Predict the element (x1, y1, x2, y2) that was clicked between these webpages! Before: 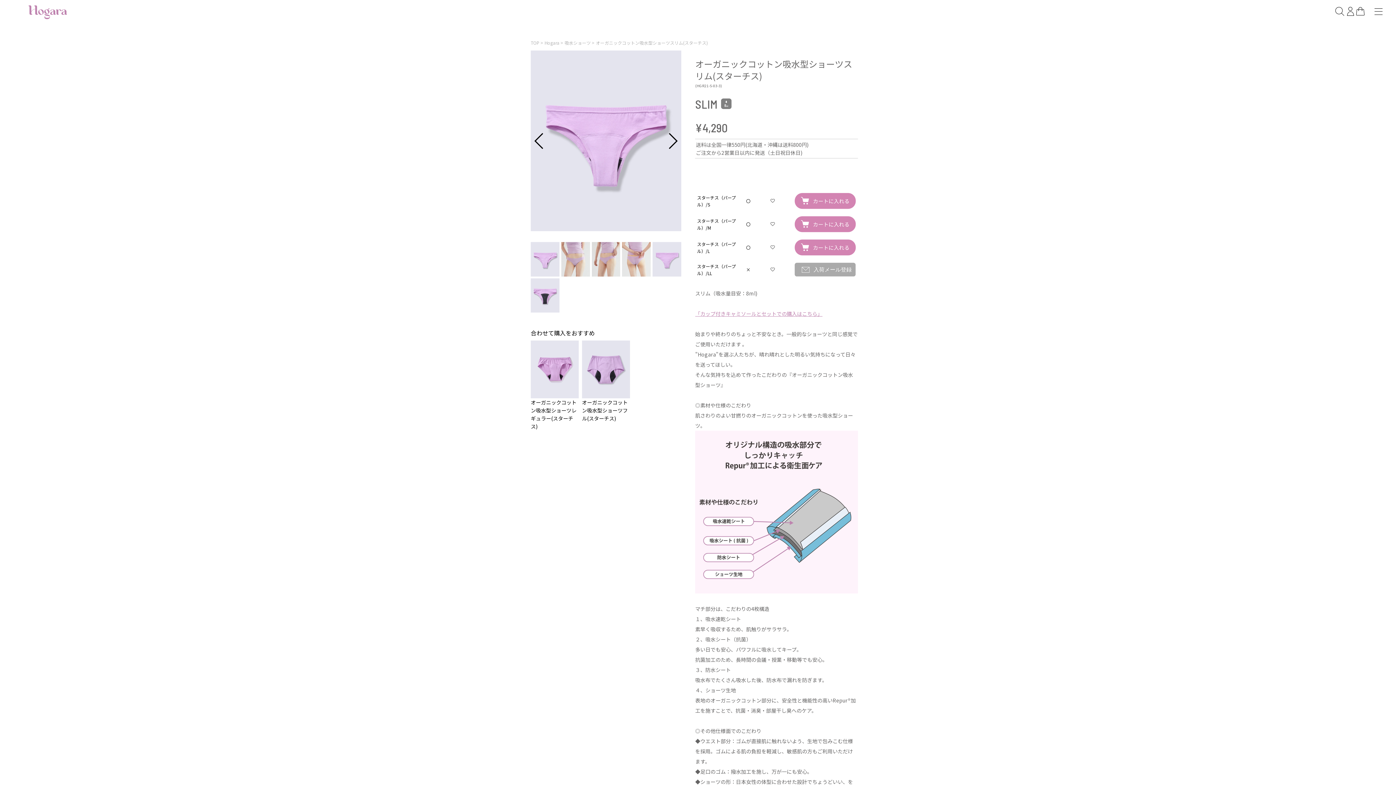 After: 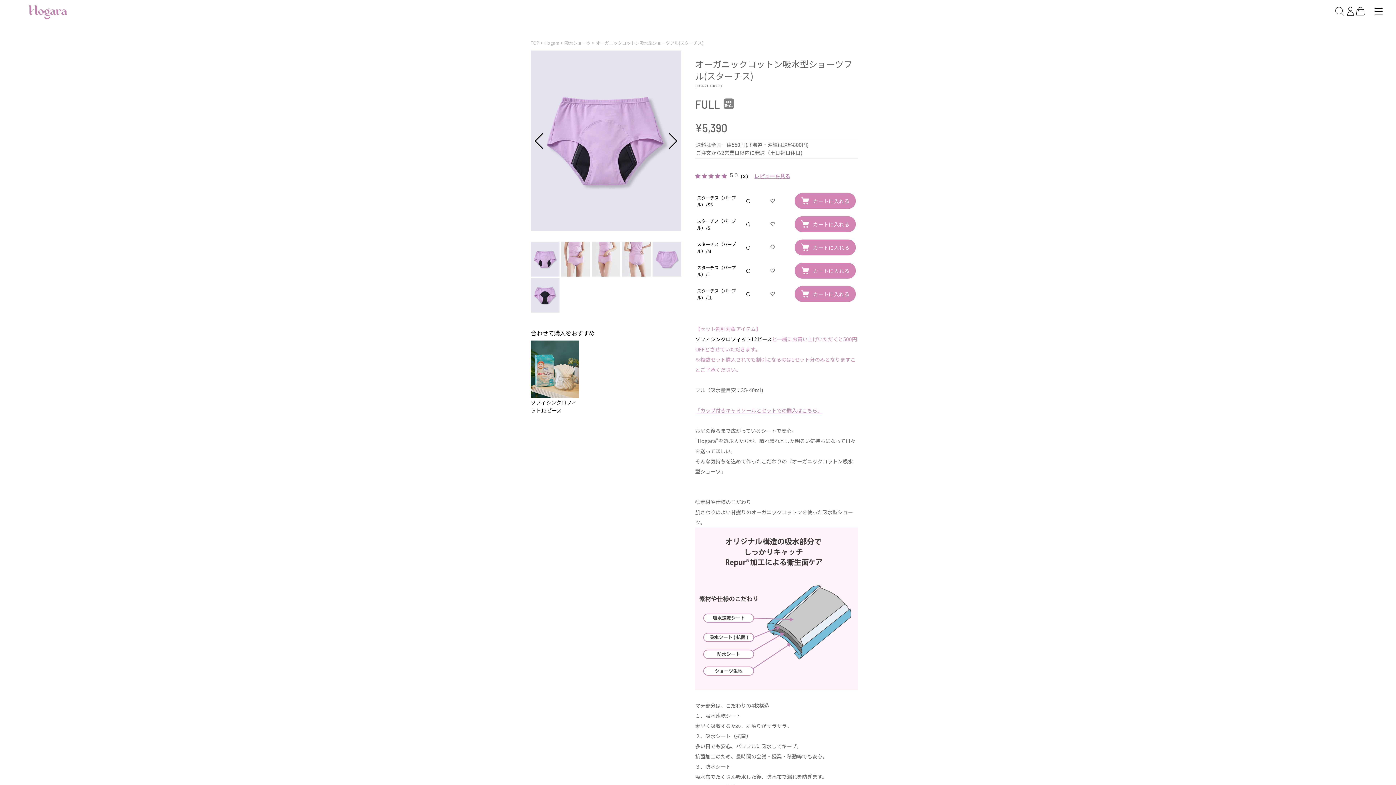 Action: bbox: (582, 341, 630, 348)